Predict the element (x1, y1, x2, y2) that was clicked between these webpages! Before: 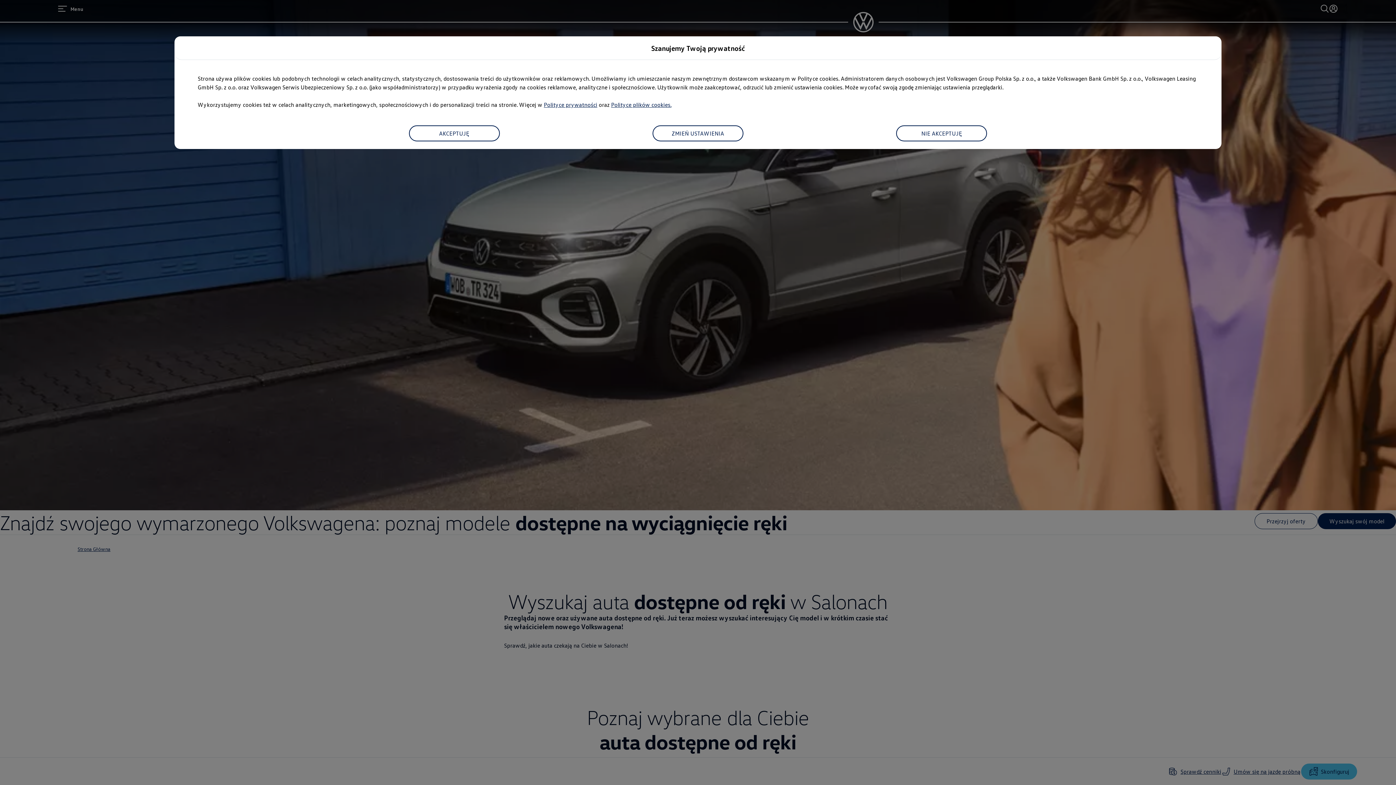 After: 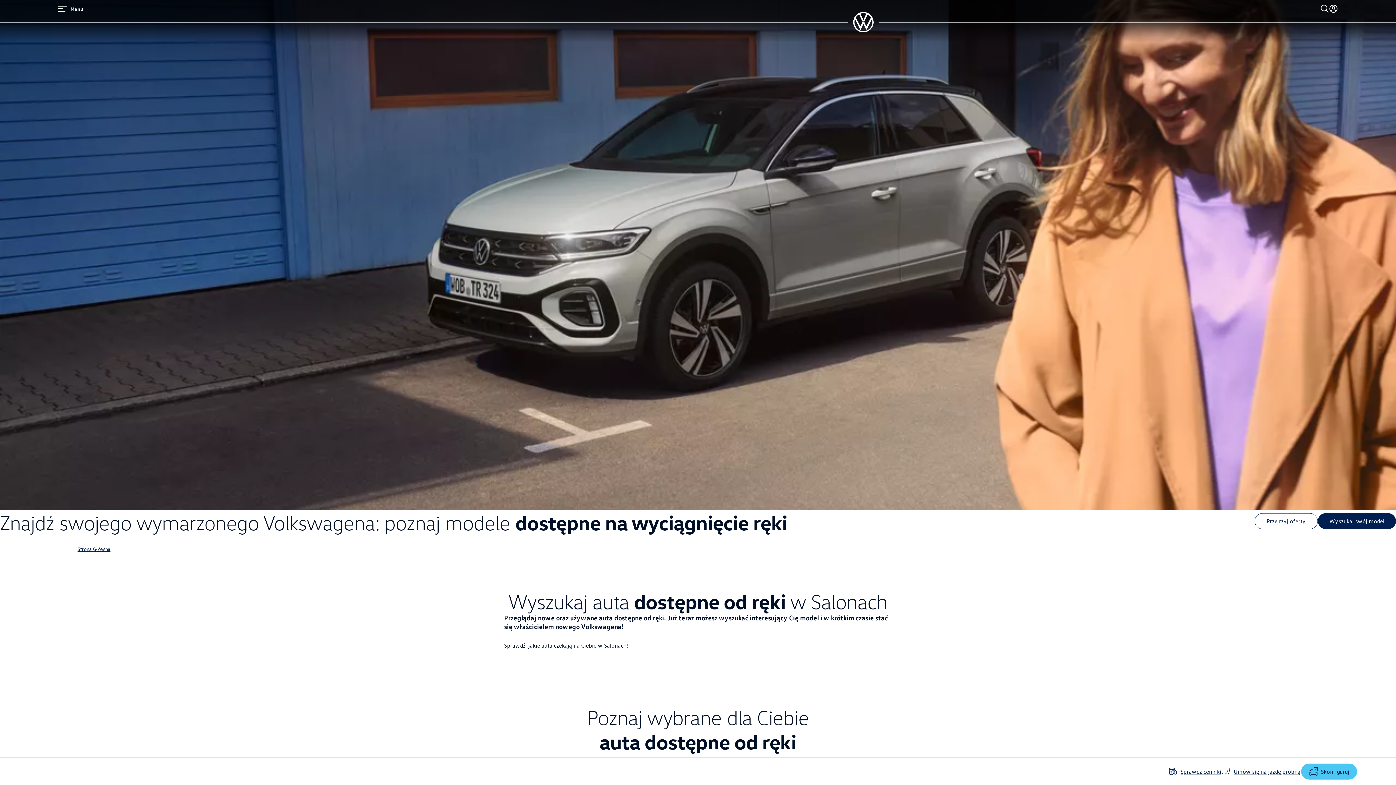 Action: label: NIE AKCEPTUJĘ bbox: (896, 125, 987, 141)